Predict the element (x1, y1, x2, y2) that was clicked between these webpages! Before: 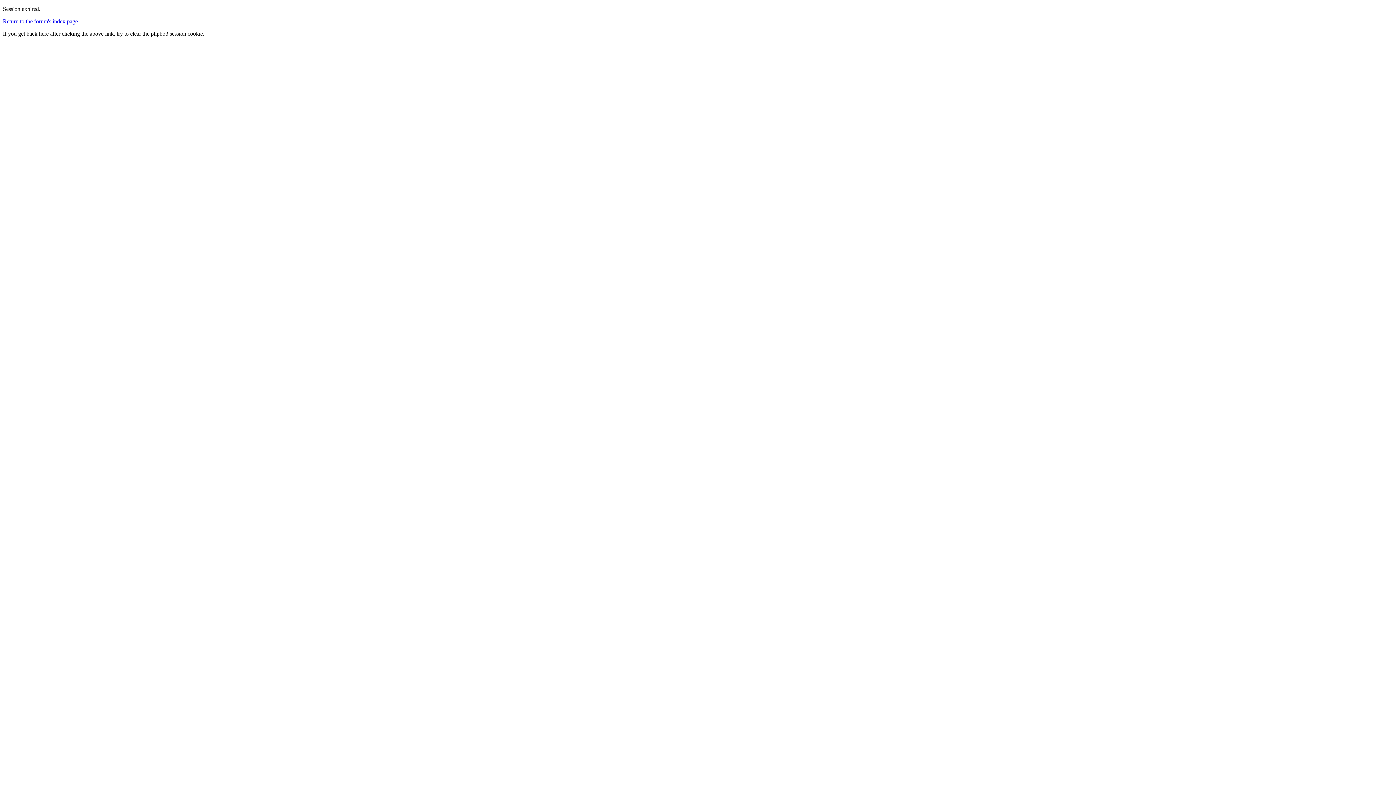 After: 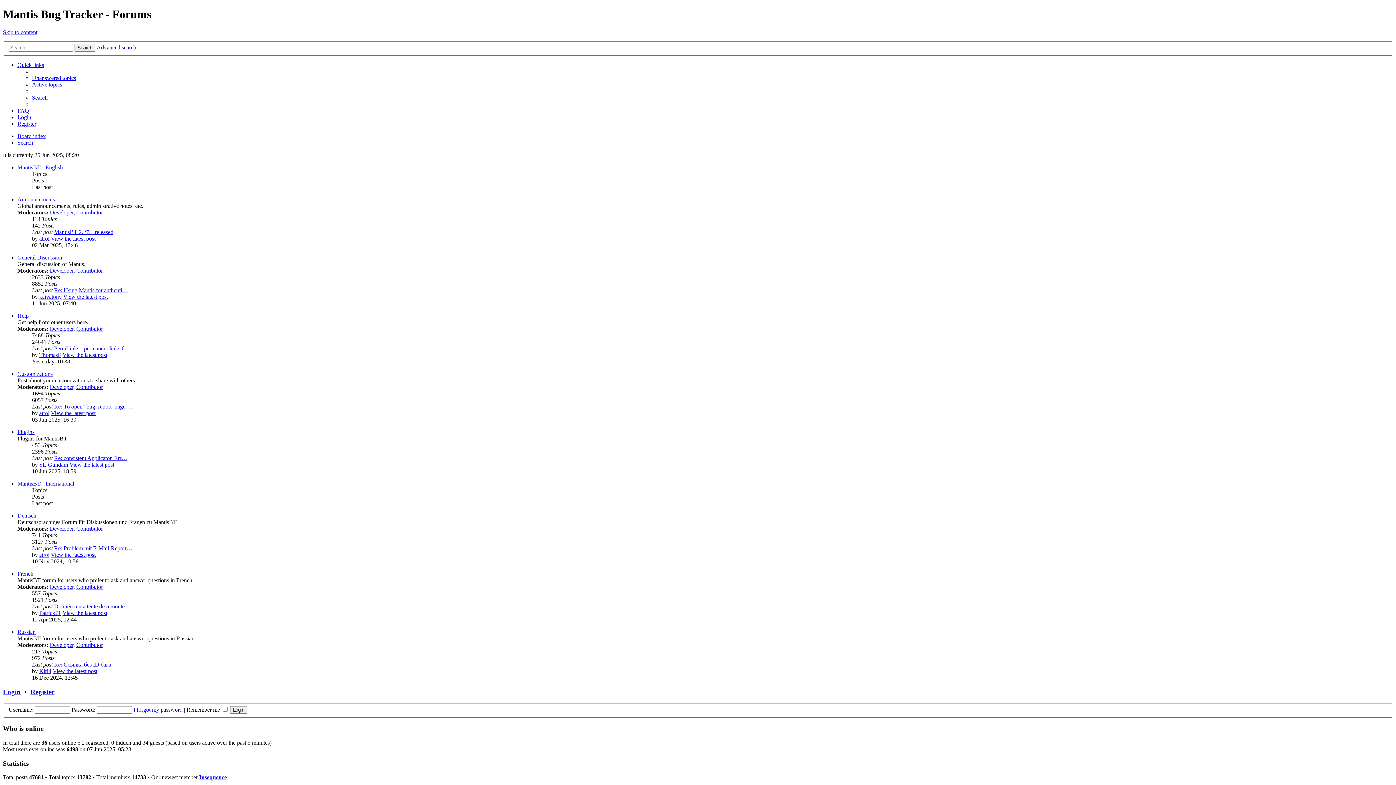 Action: label: Return to the forum's index page bbox: (2, 18, 77, 24)